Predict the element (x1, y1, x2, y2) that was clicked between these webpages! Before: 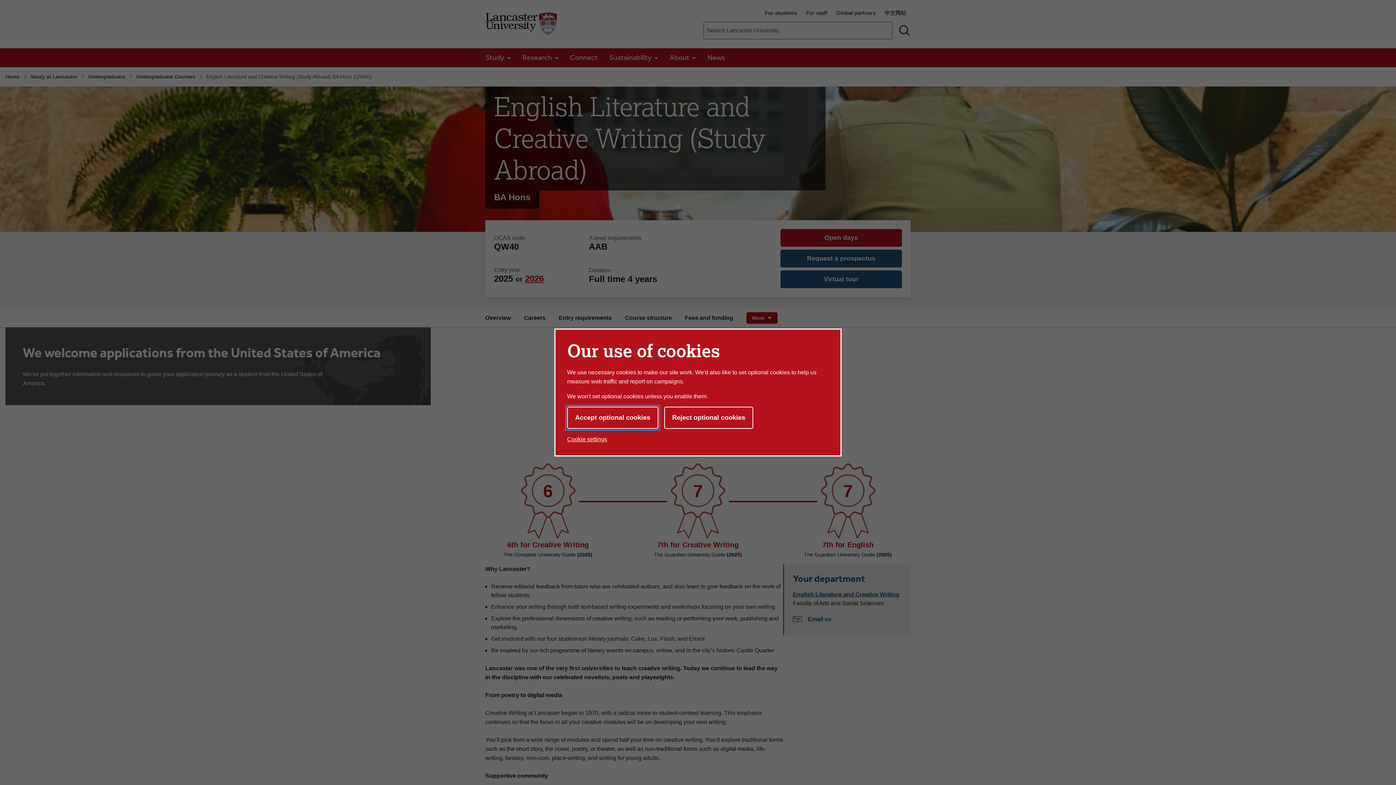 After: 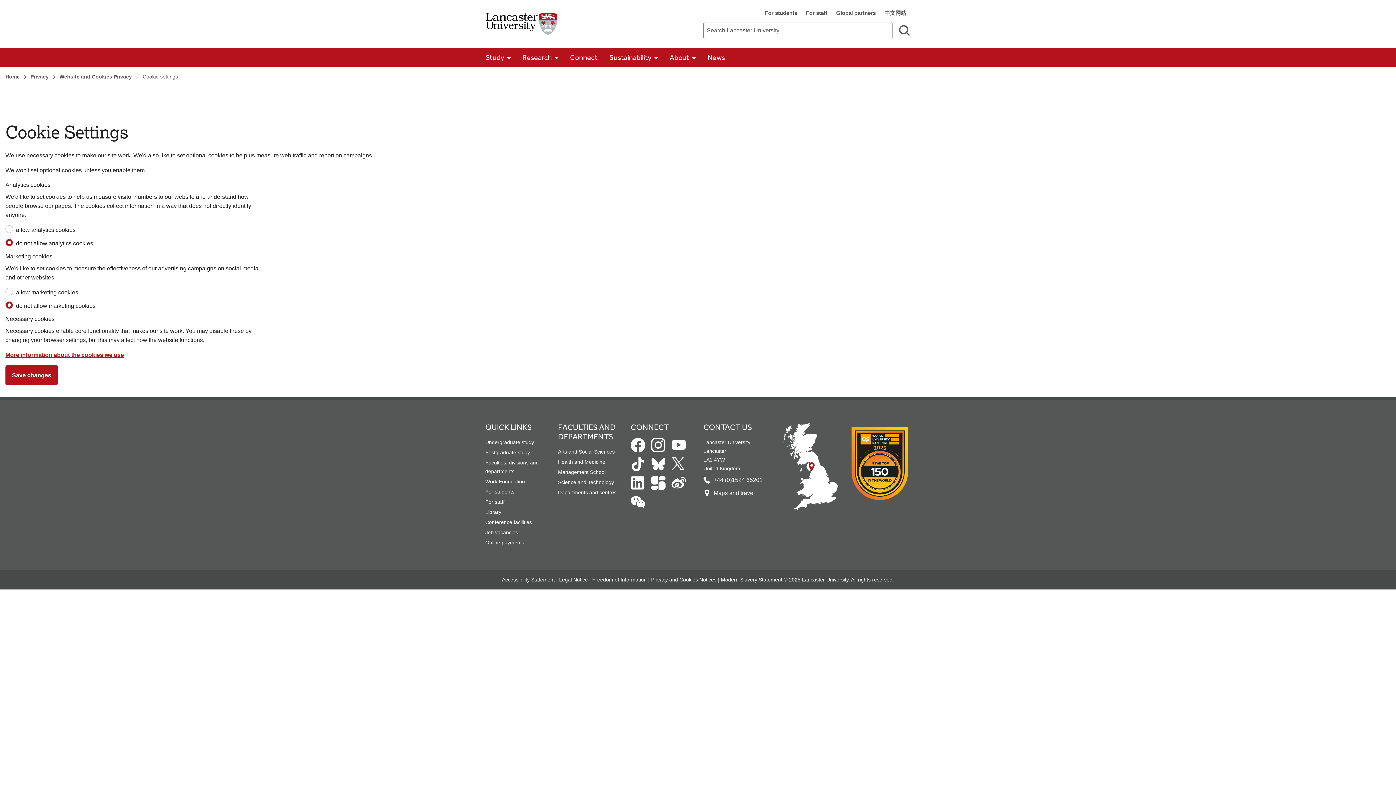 Action: bbox: (567, 433, 607, 445) label: Cookie settings